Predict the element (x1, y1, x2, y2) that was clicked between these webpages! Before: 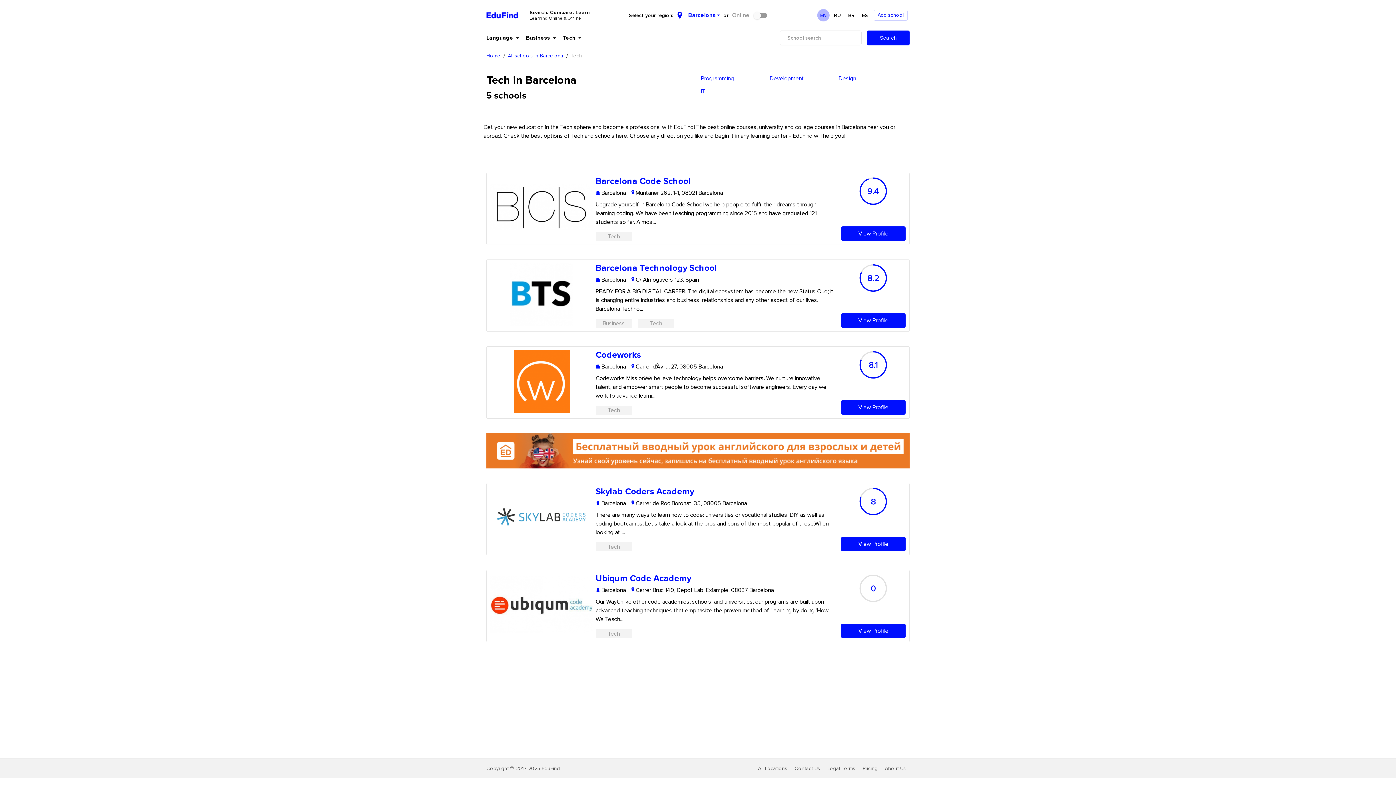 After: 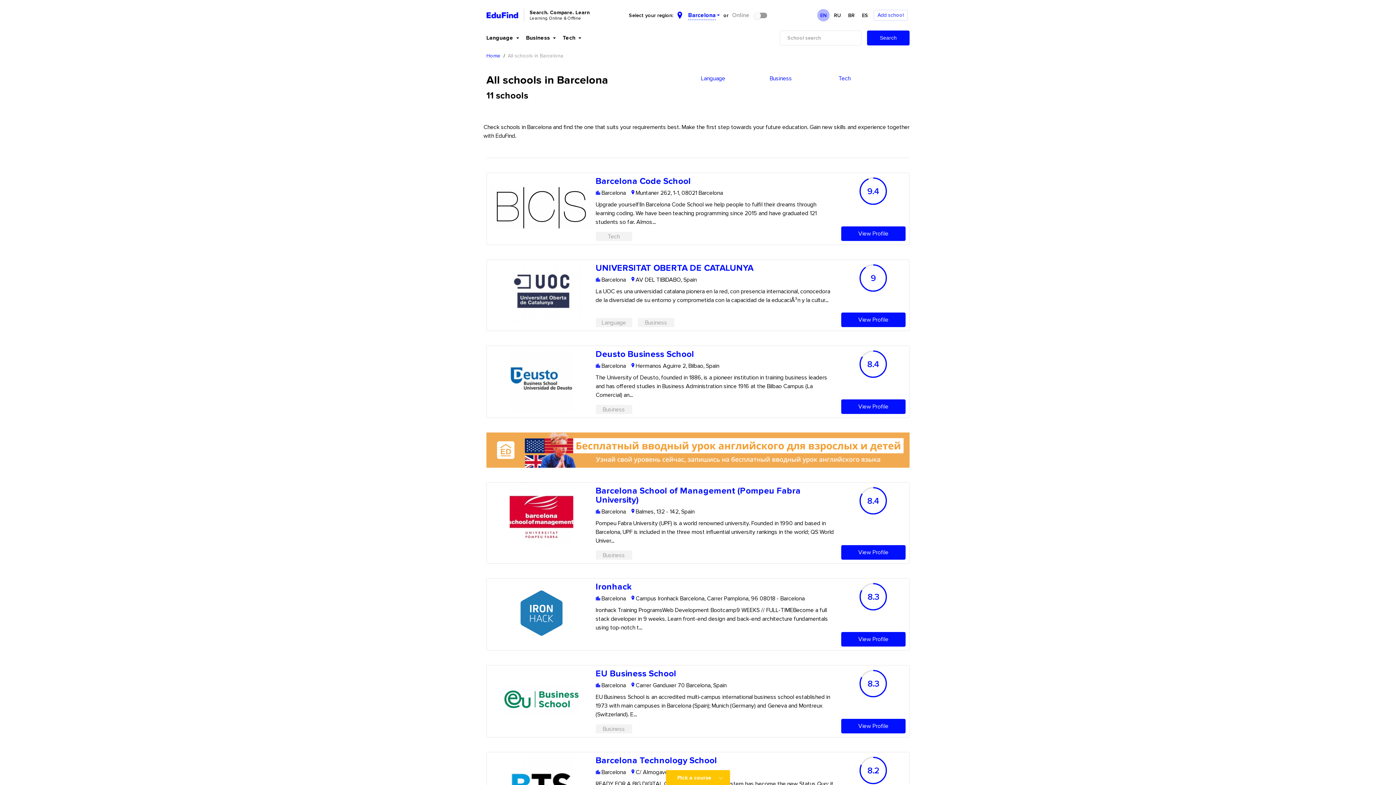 Action: bbox: (508, 52, 563, 59) label: All schools in Barcelona